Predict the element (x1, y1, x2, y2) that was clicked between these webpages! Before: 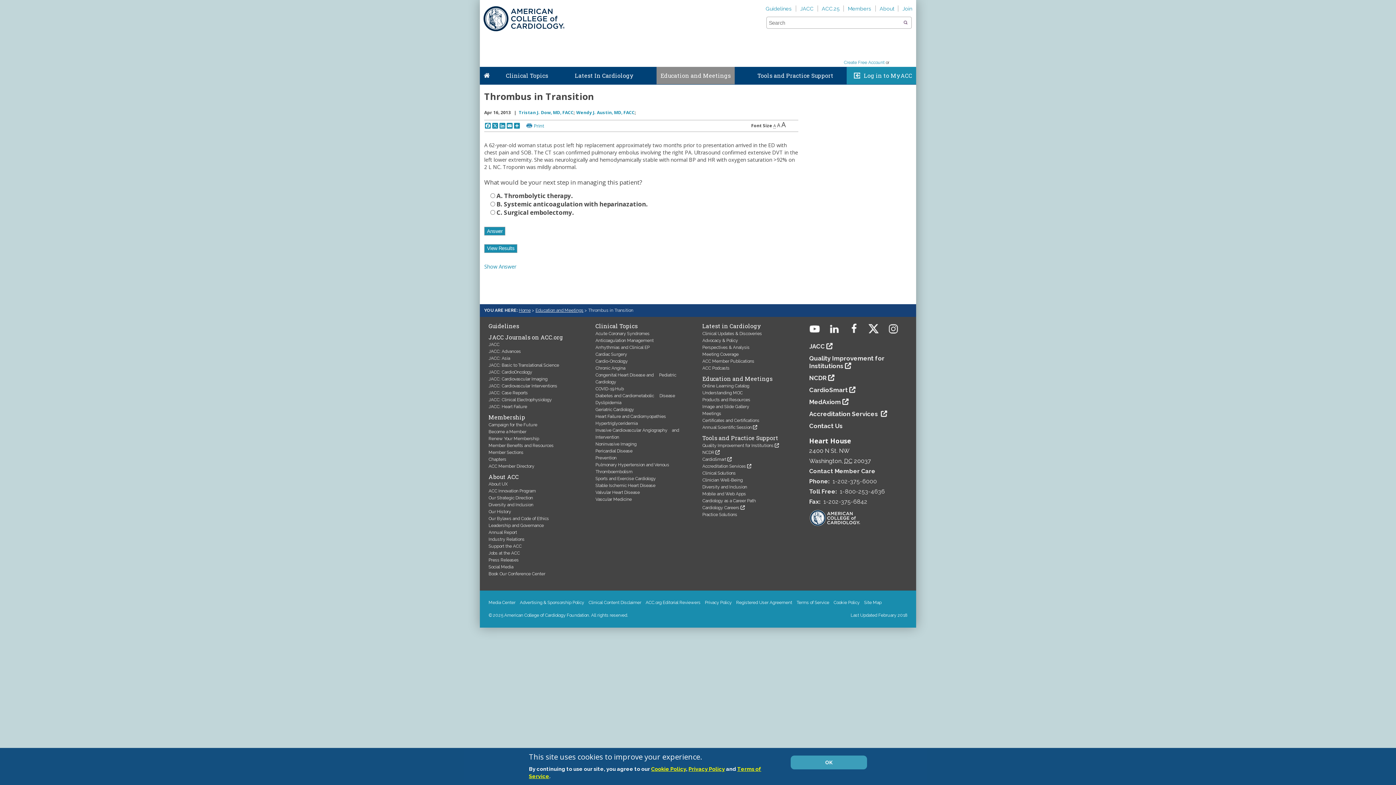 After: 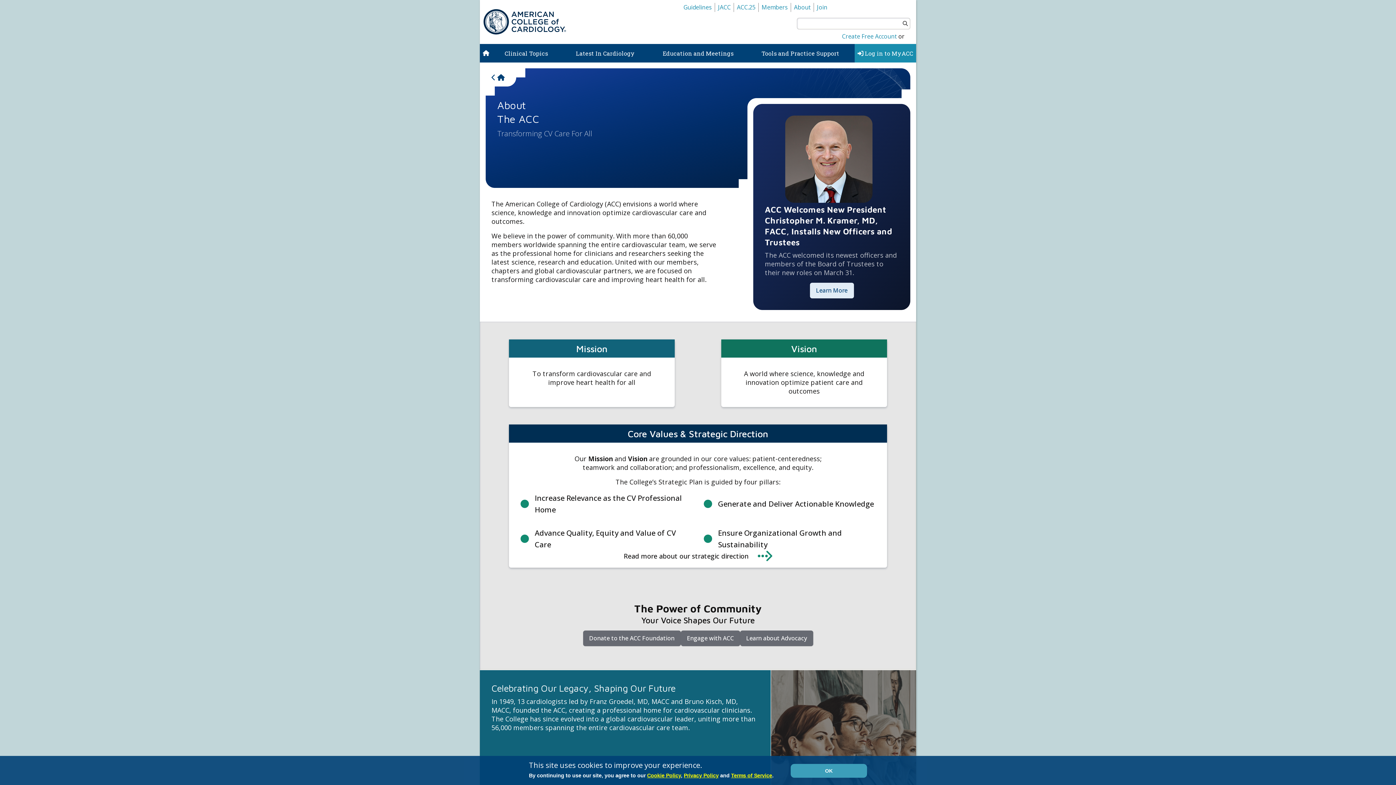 Action: bbox: (875, 5, 898, 11) label: About